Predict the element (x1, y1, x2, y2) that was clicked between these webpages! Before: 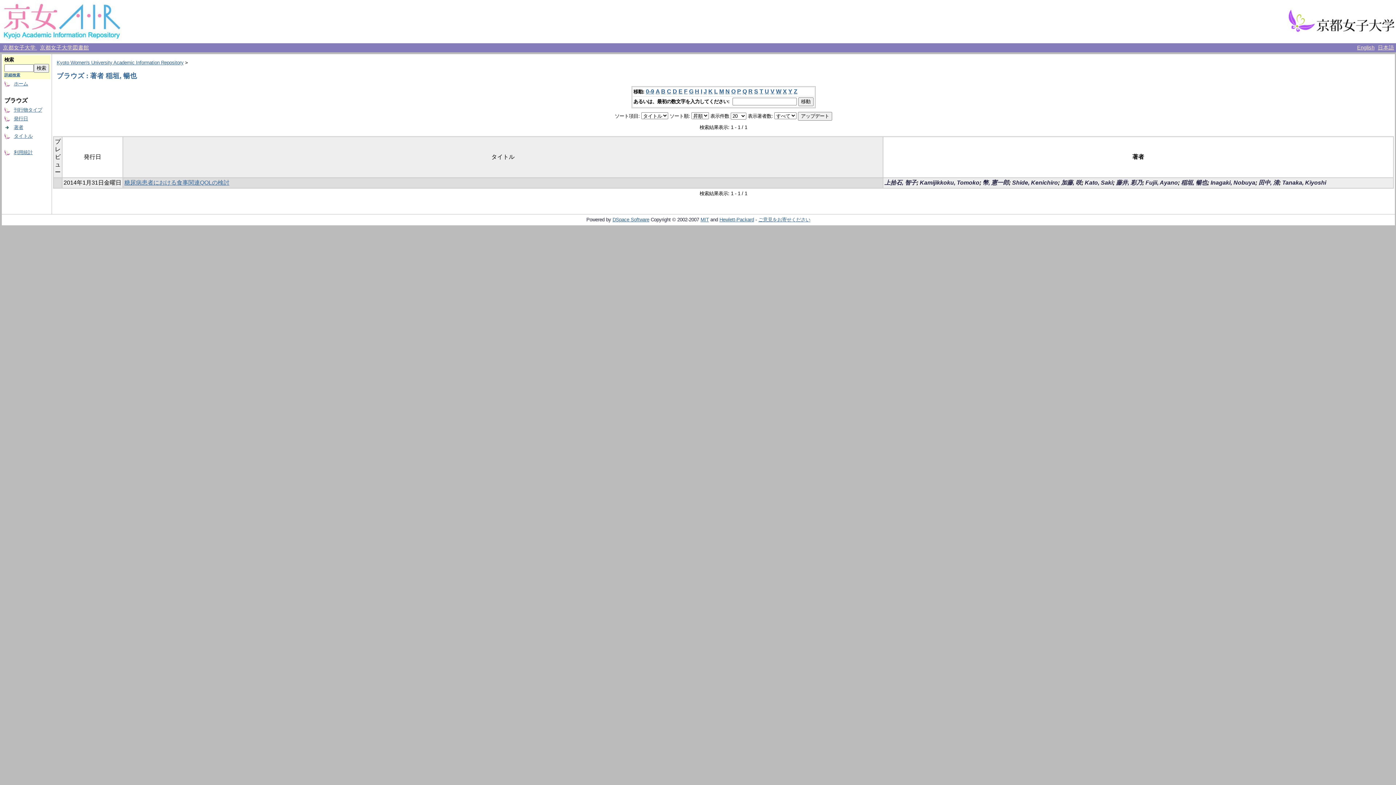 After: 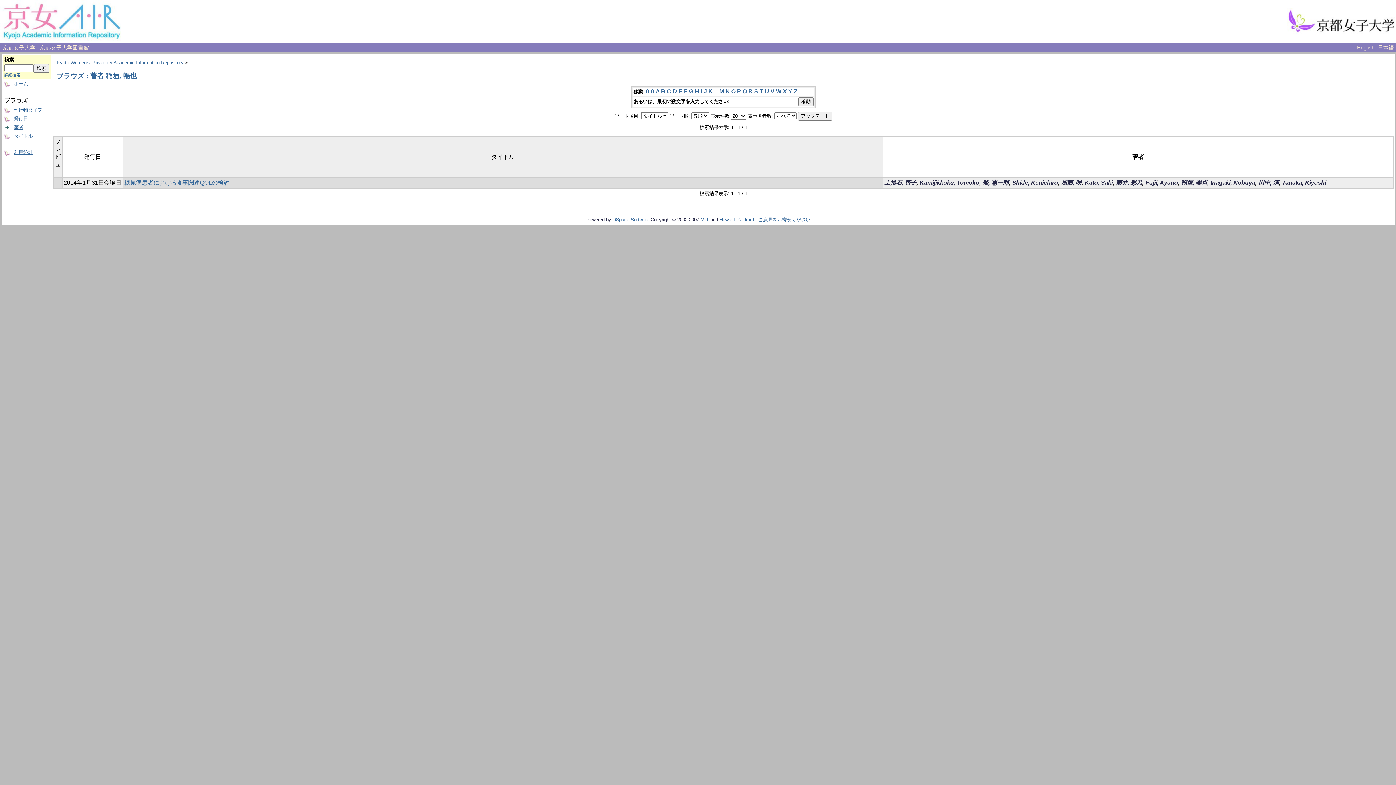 Action: label: M bbox: (719, 88, 724, 94)